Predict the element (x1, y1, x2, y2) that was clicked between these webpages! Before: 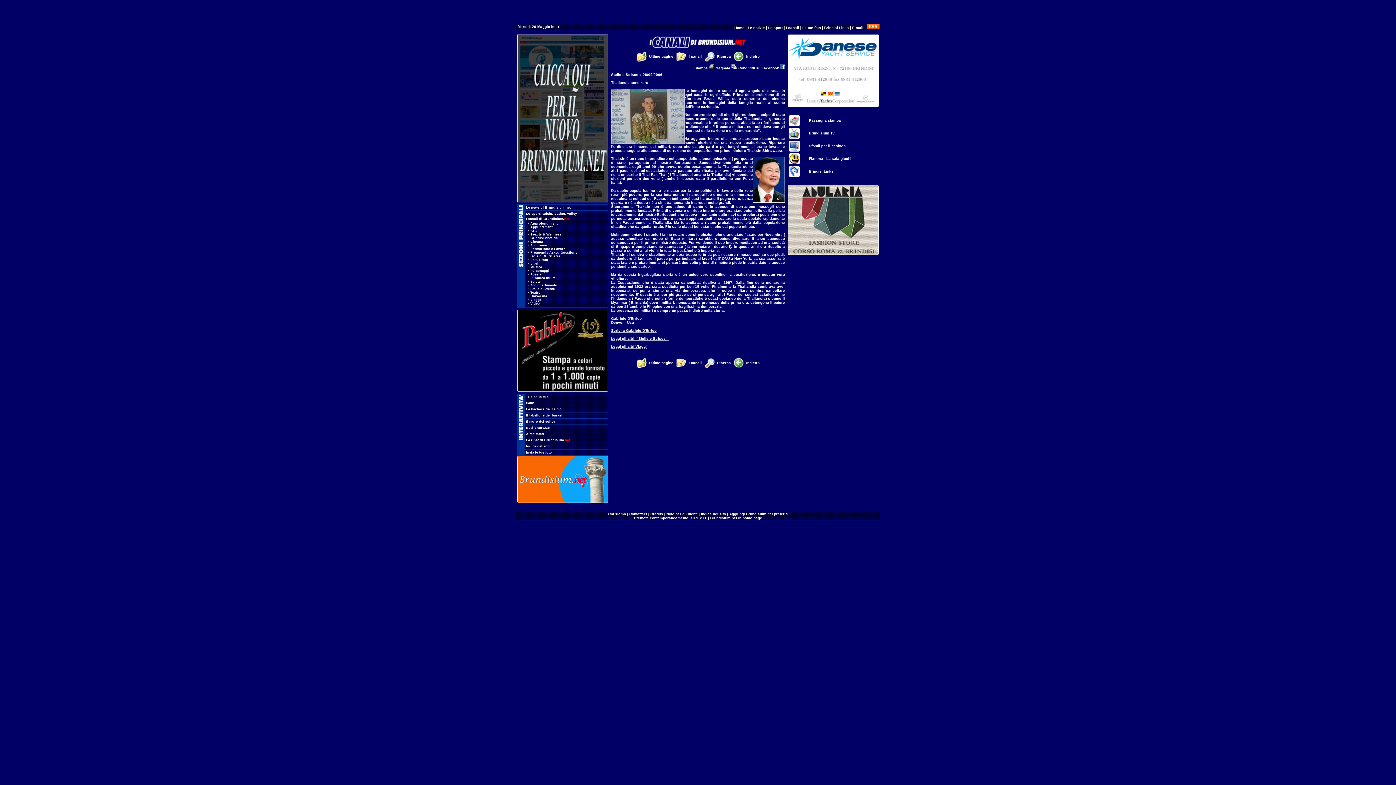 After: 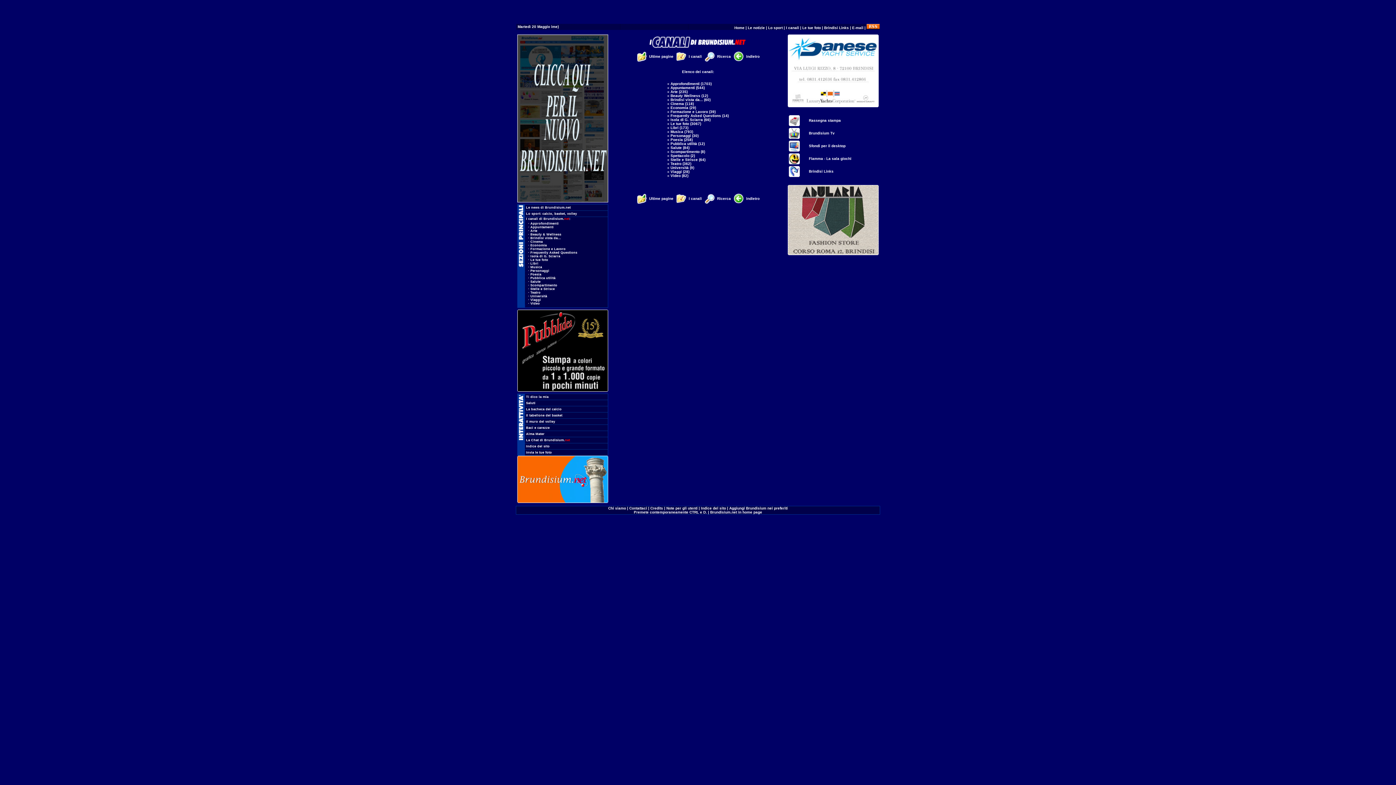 Action: label: I canali bbox: (688, 361, 702, 365)